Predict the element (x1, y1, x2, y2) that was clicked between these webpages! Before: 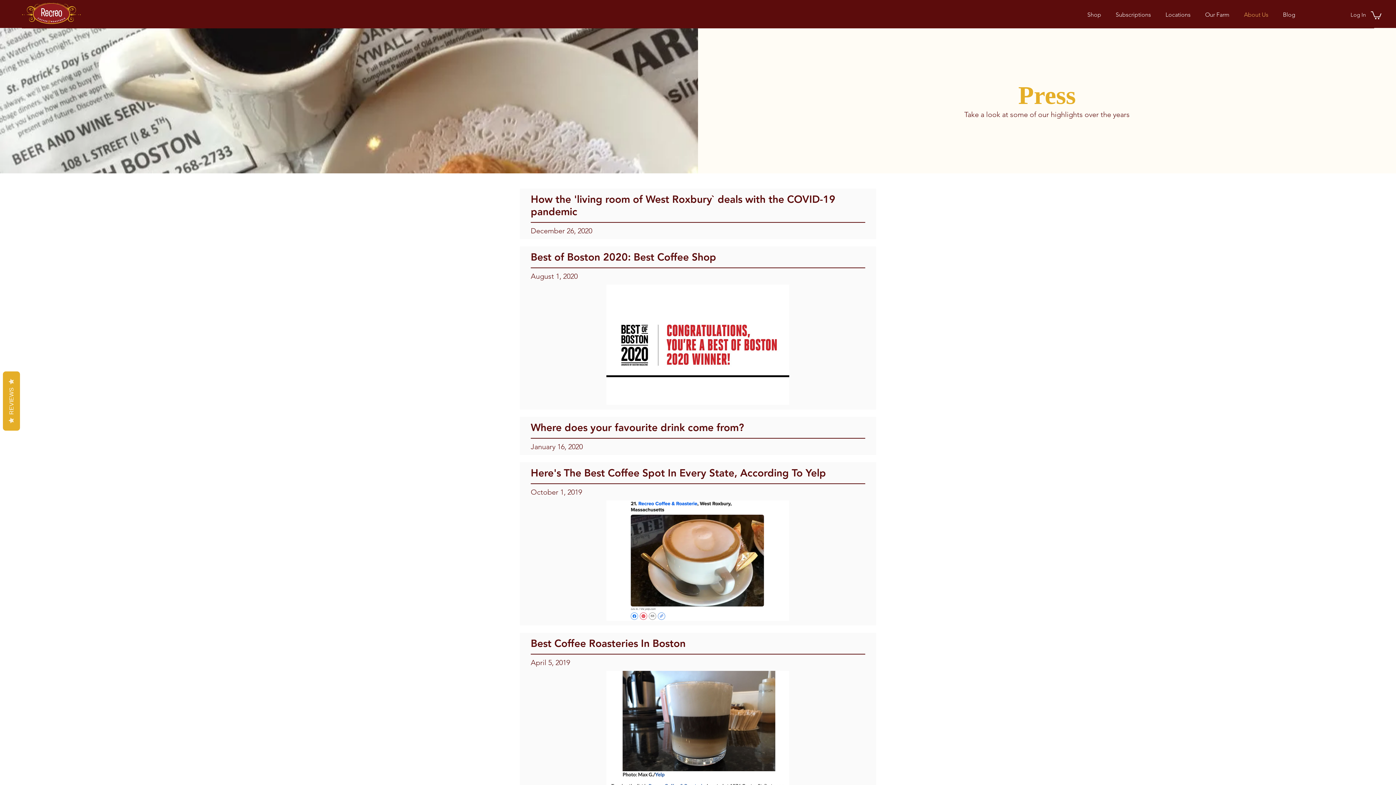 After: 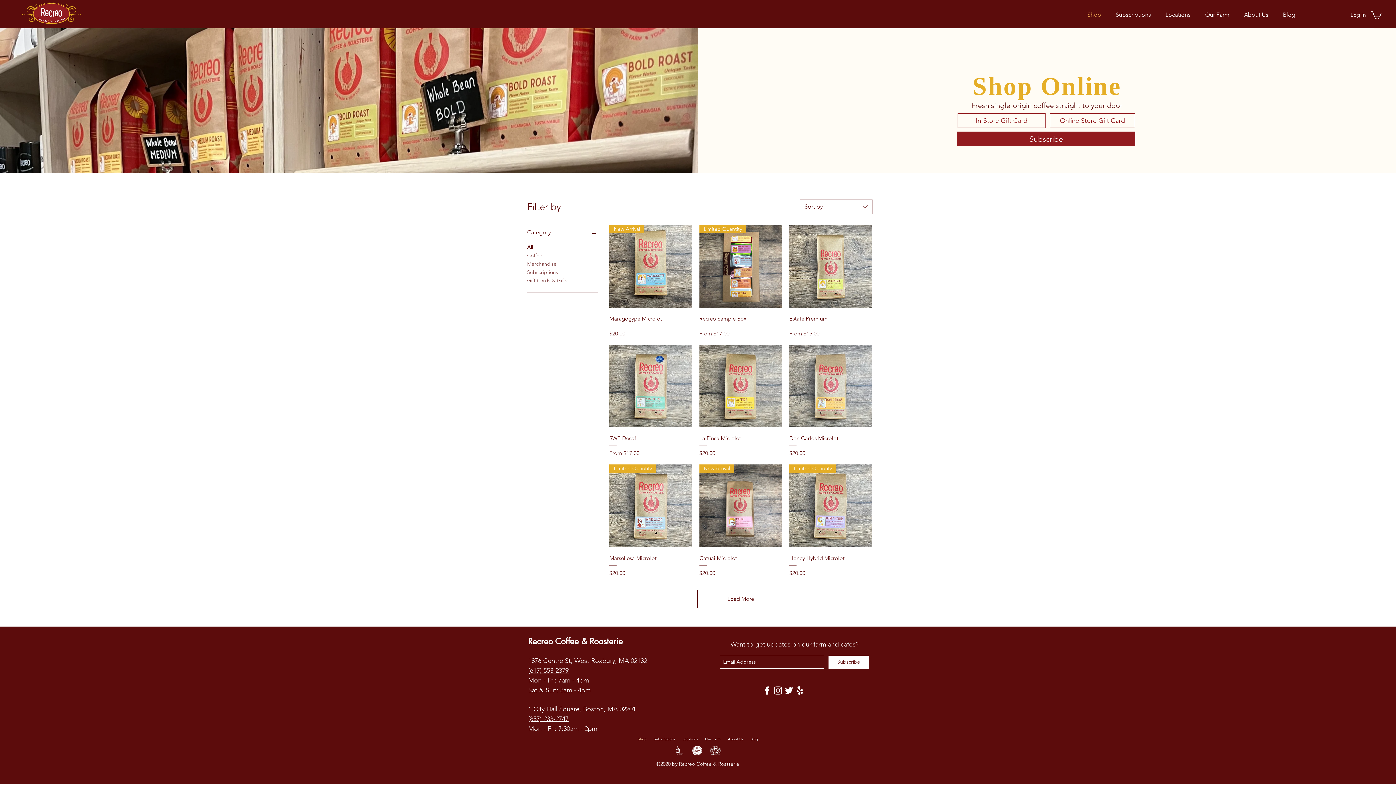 Action: bbox: (1082, 8, 1110, 21) label: Shop